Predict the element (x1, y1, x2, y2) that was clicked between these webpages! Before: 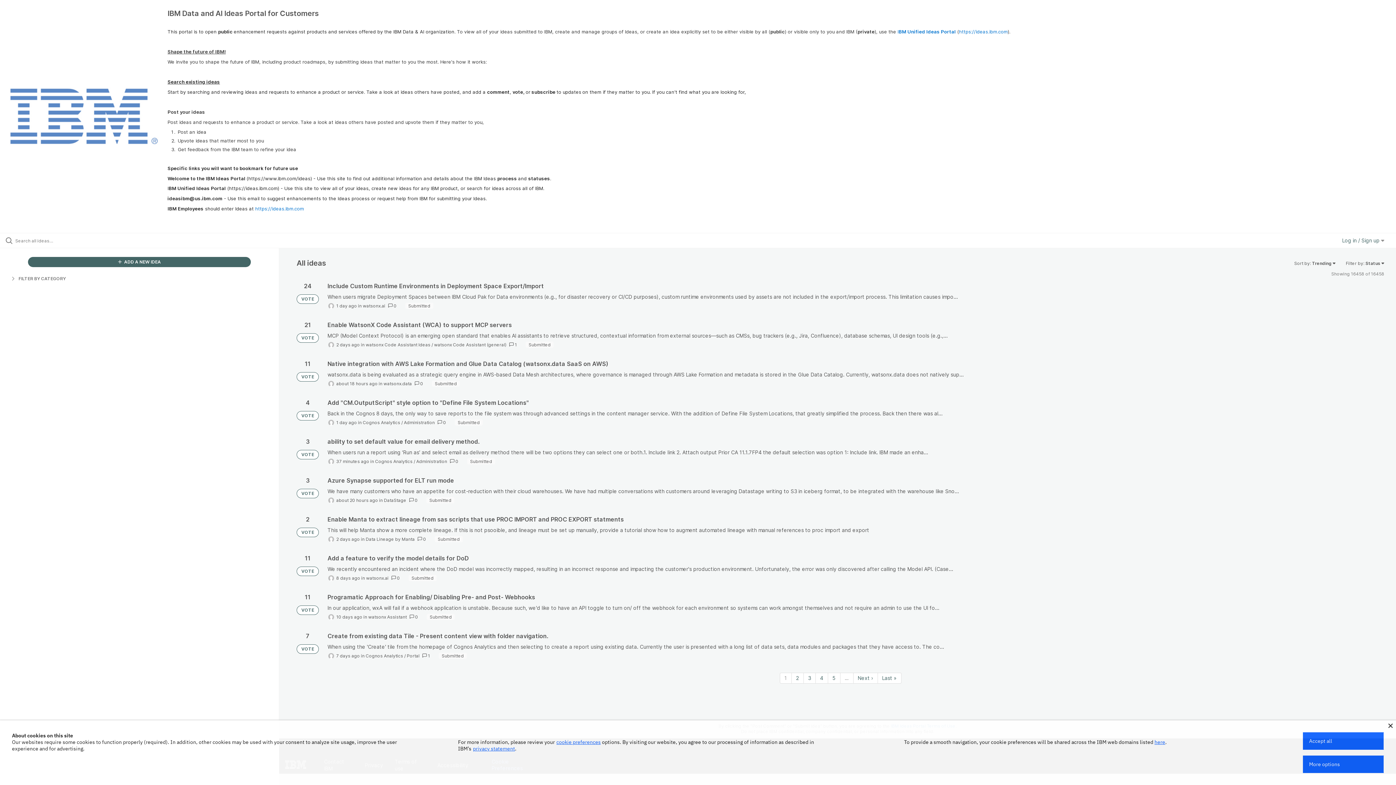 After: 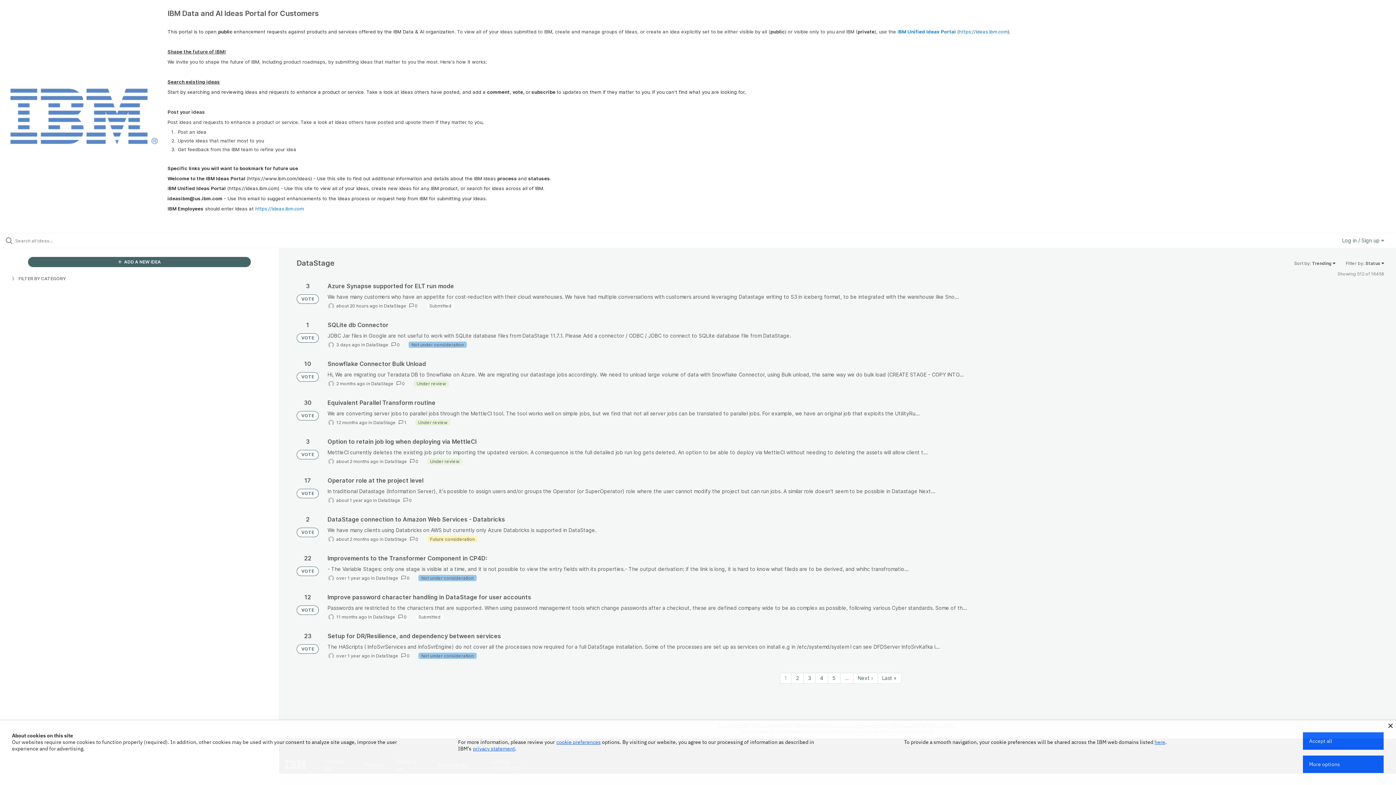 Action: bbox: (384, 497, 406, 503) label: DataStage